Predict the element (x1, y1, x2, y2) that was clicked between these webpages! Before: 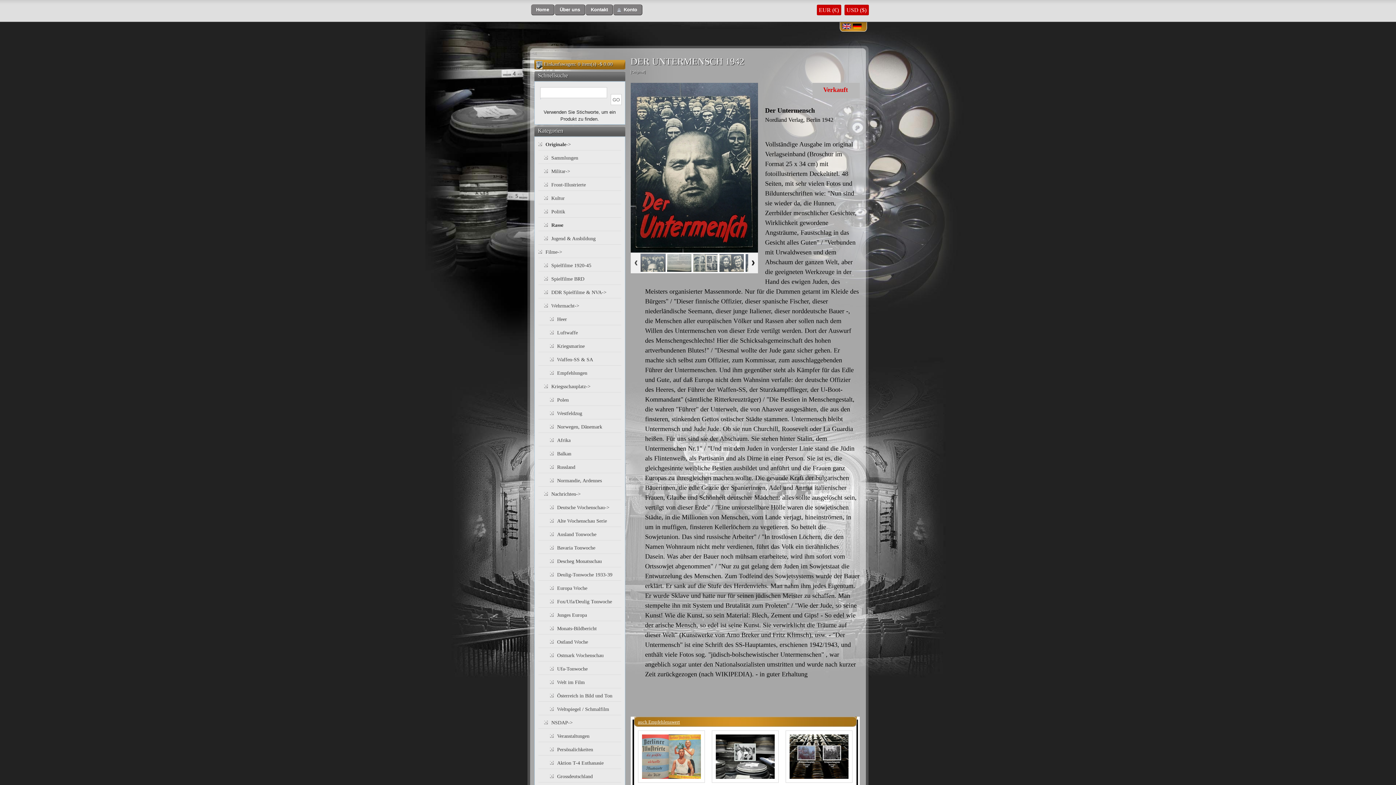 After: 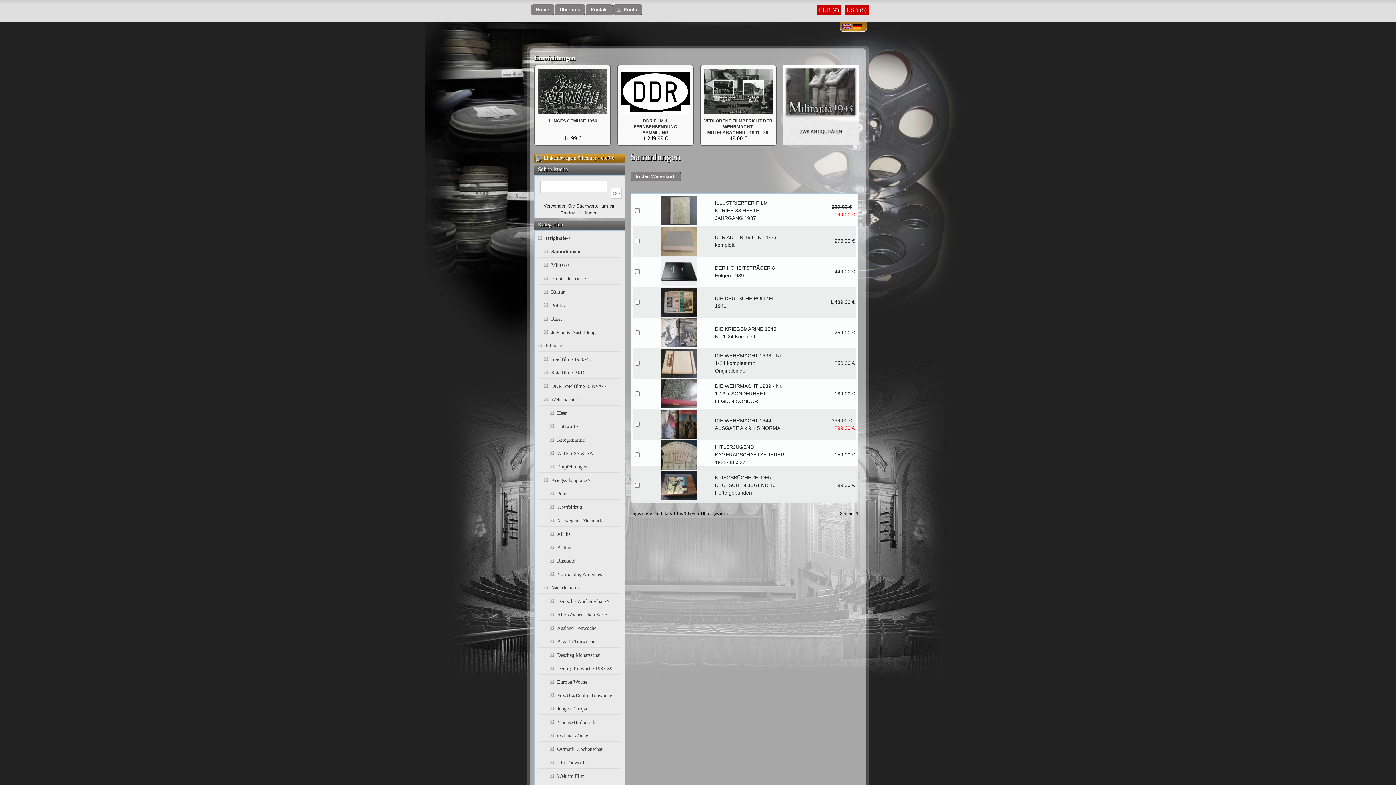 Action: bbox: (551, 155, 578, 160) label: Sammlungen